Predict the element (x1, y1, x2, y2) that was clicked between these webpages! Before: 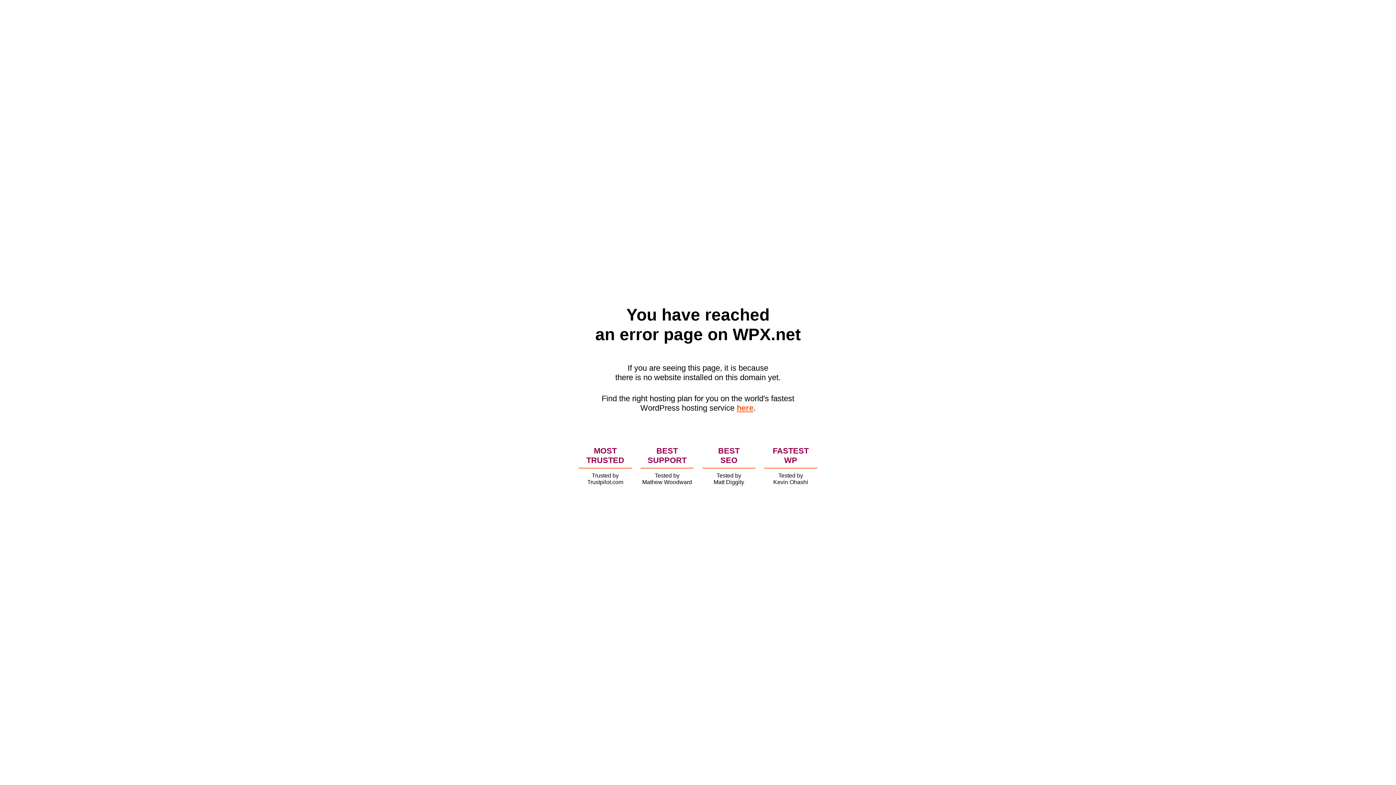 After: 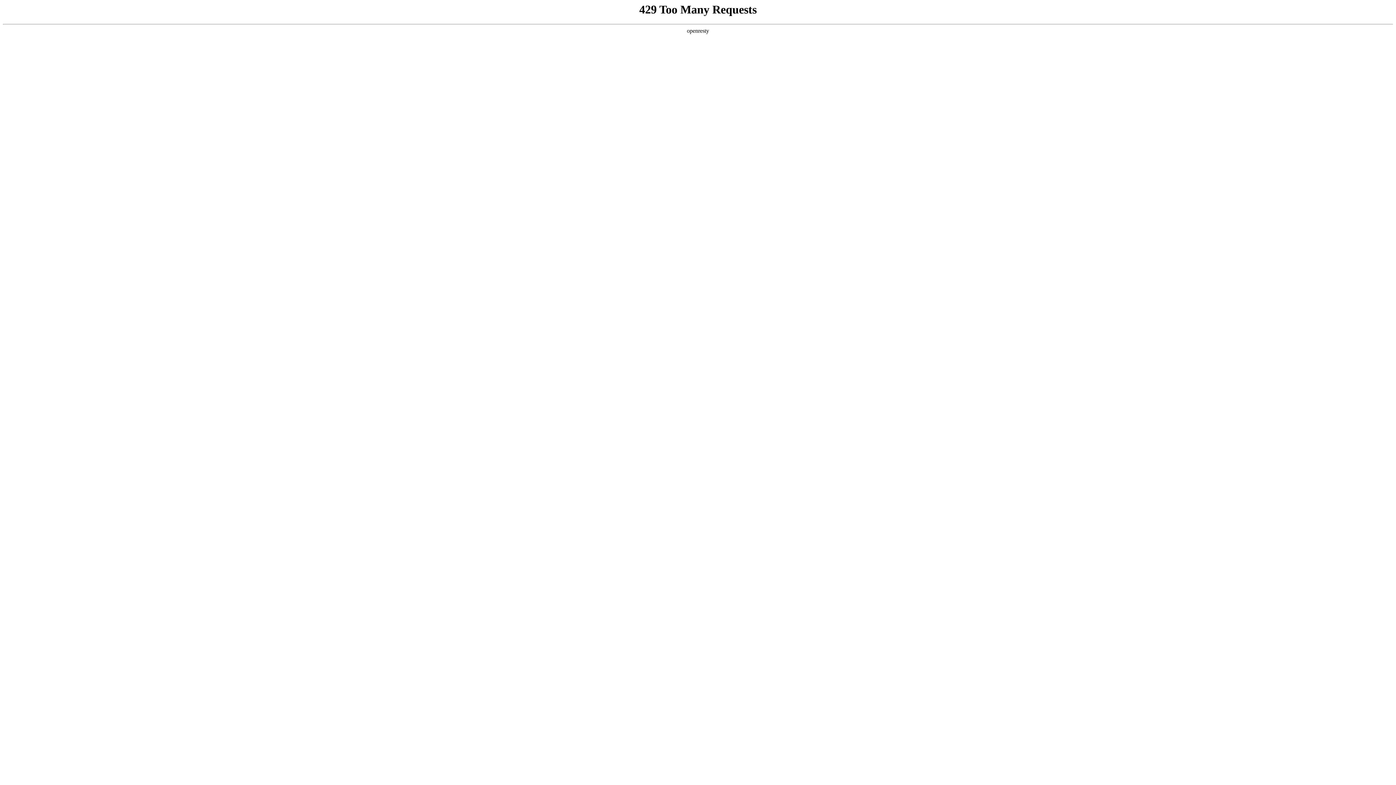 Action: bbox: (736, 403, 753, 412) label: here